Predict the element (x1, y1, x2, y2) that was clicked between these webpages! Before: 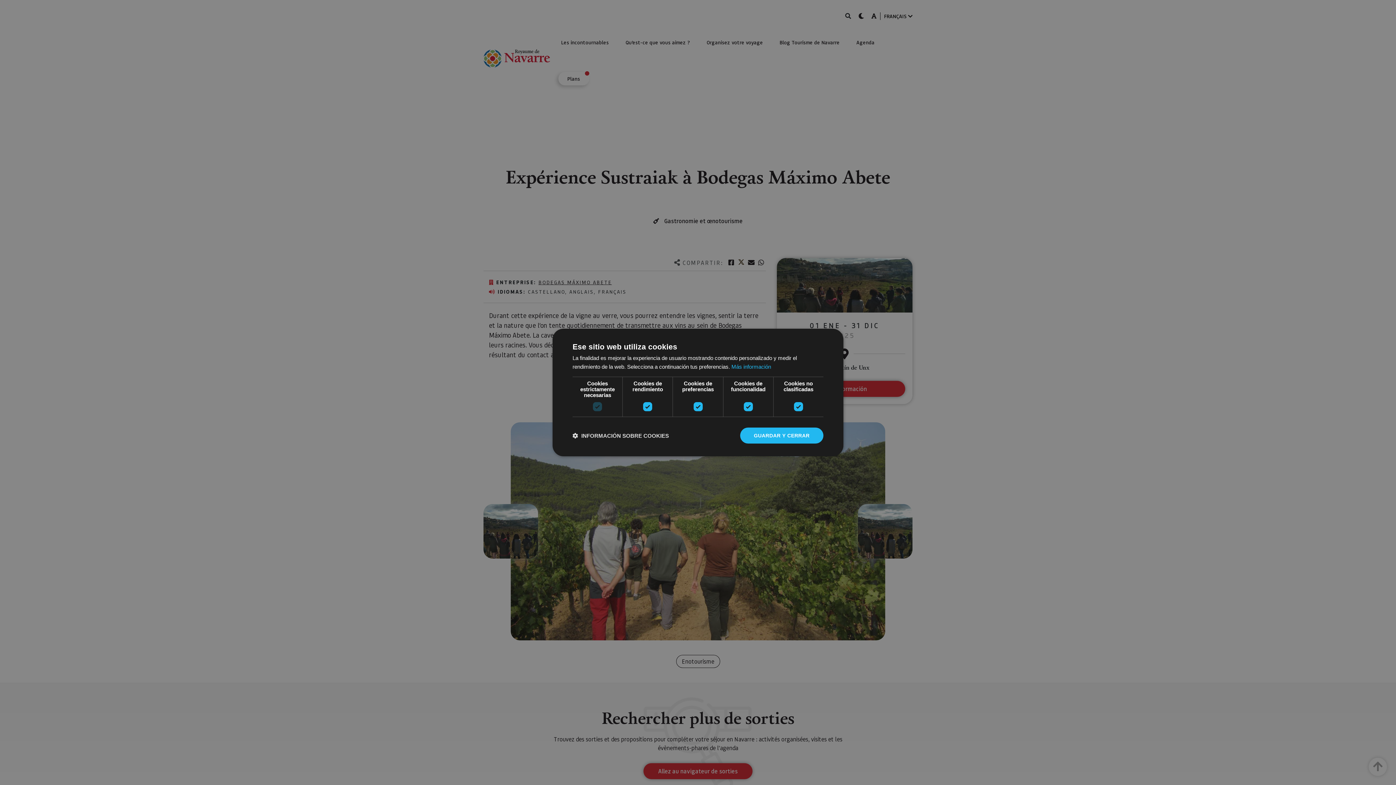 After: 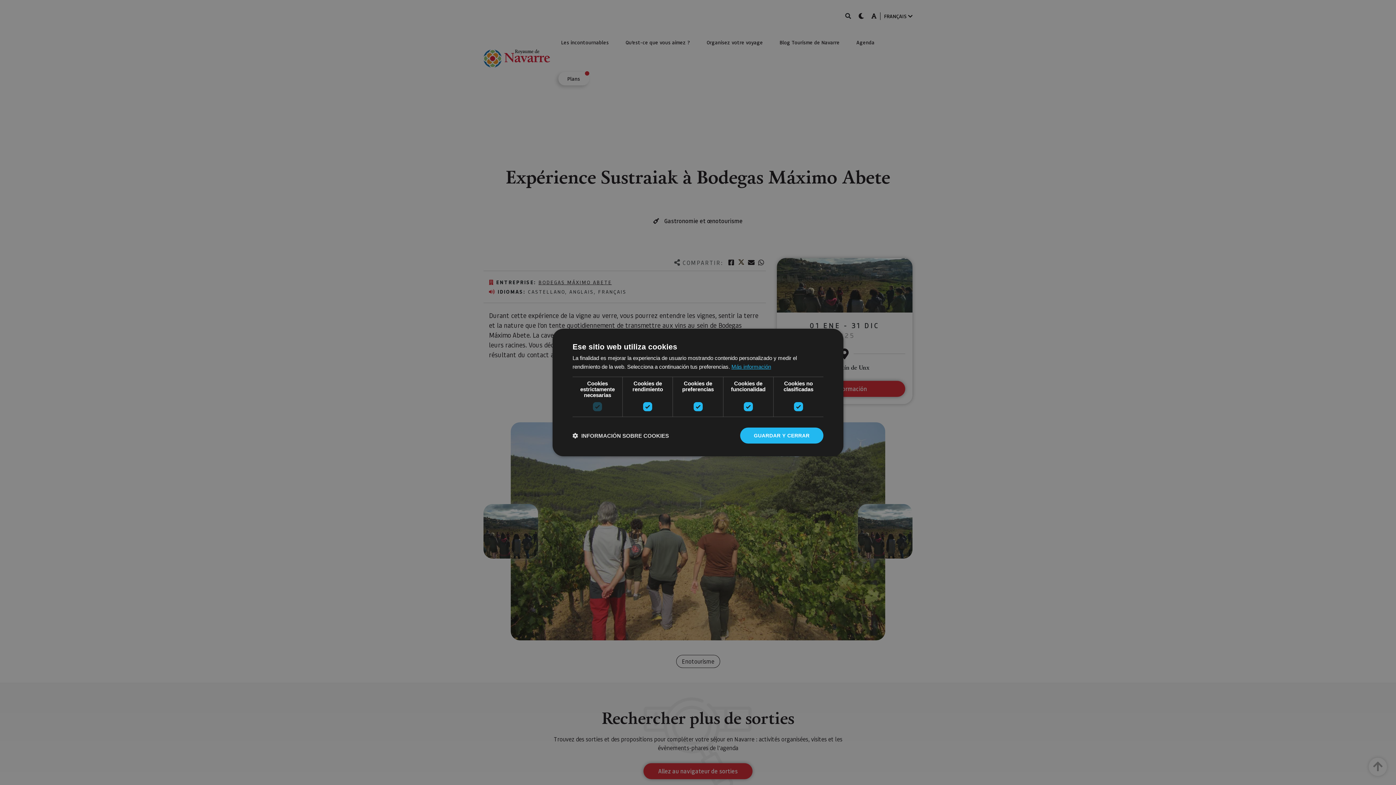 Action: label: Más información, opens a new window bbox: (731, 363, 771, 370)